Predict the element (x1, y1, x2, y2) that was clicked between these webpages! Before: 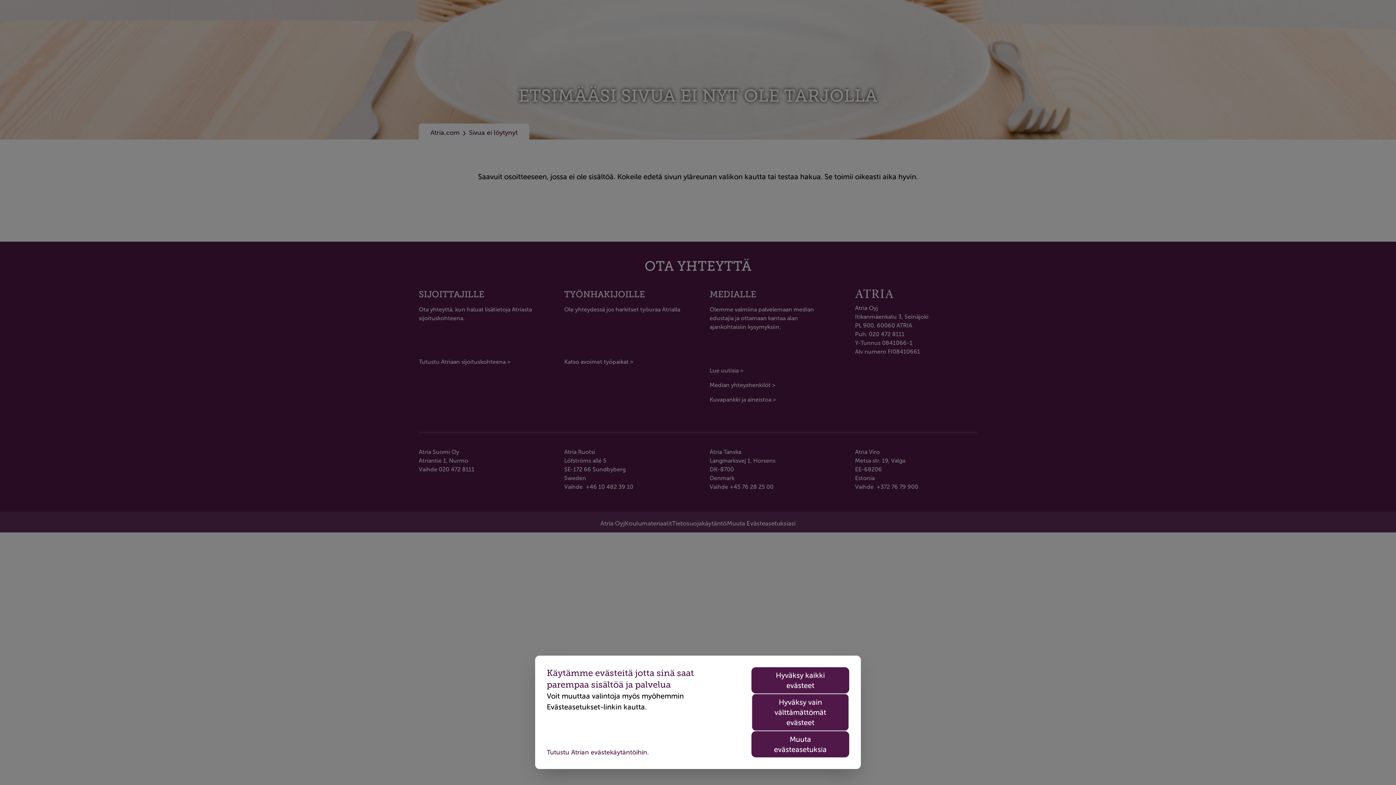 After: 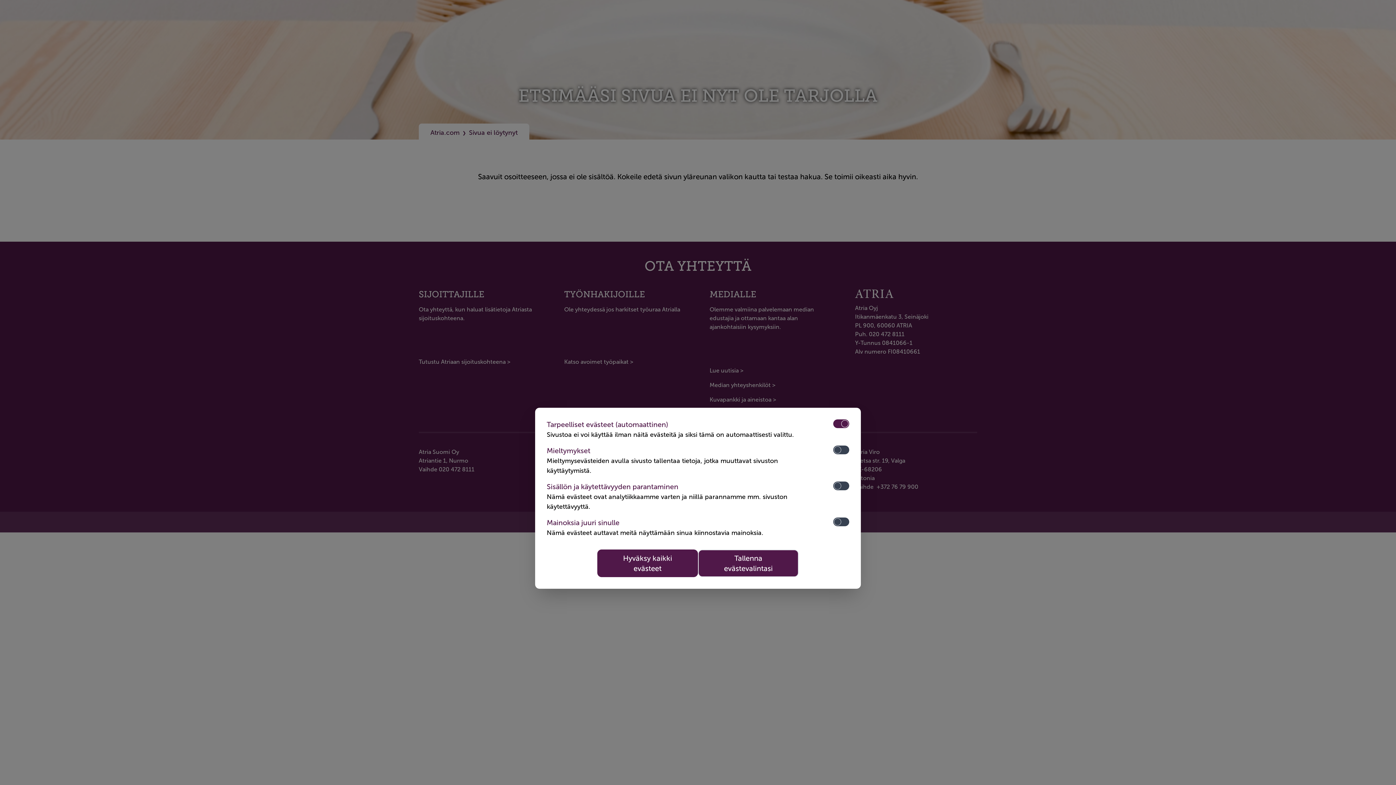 Action: bbox: (751, 731, 849, 757) label: Muuta evästeasetuksia